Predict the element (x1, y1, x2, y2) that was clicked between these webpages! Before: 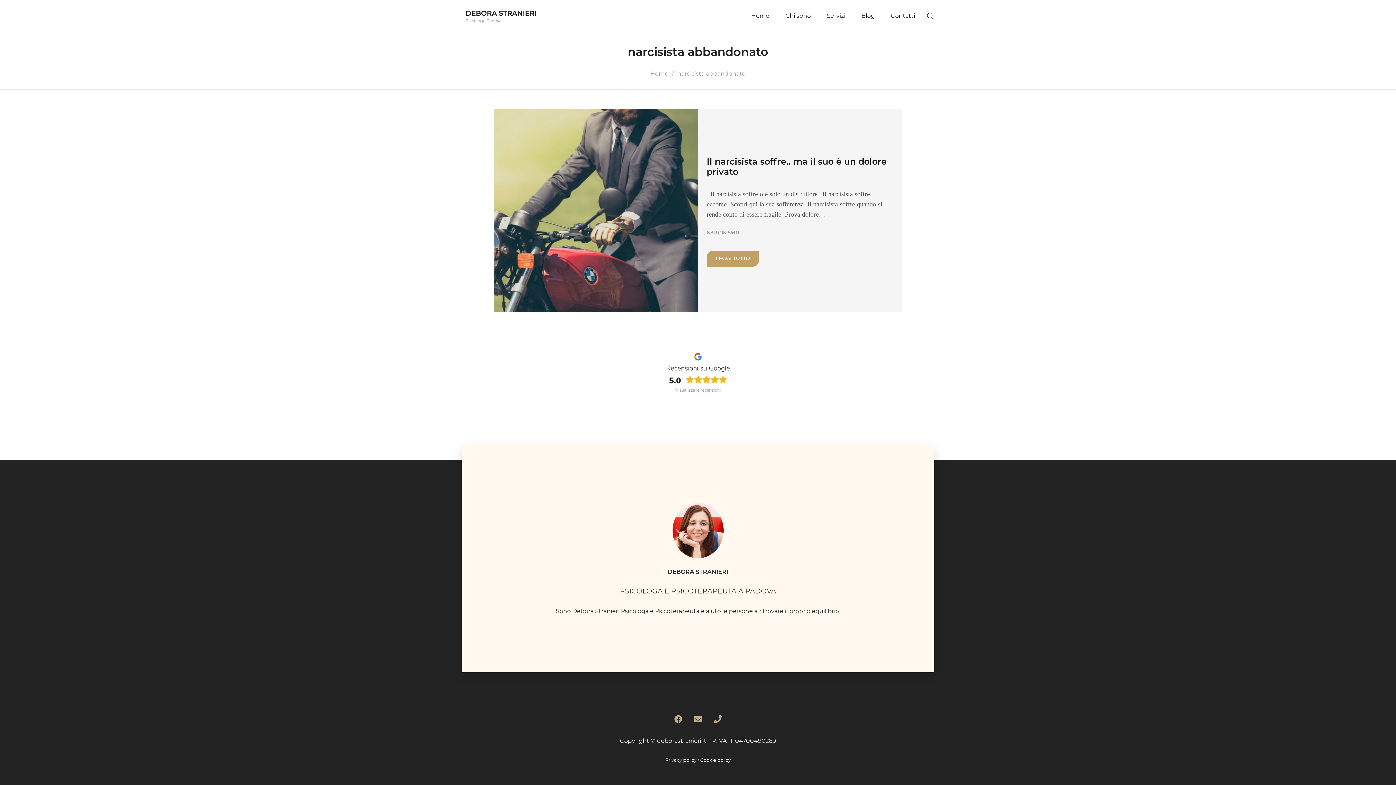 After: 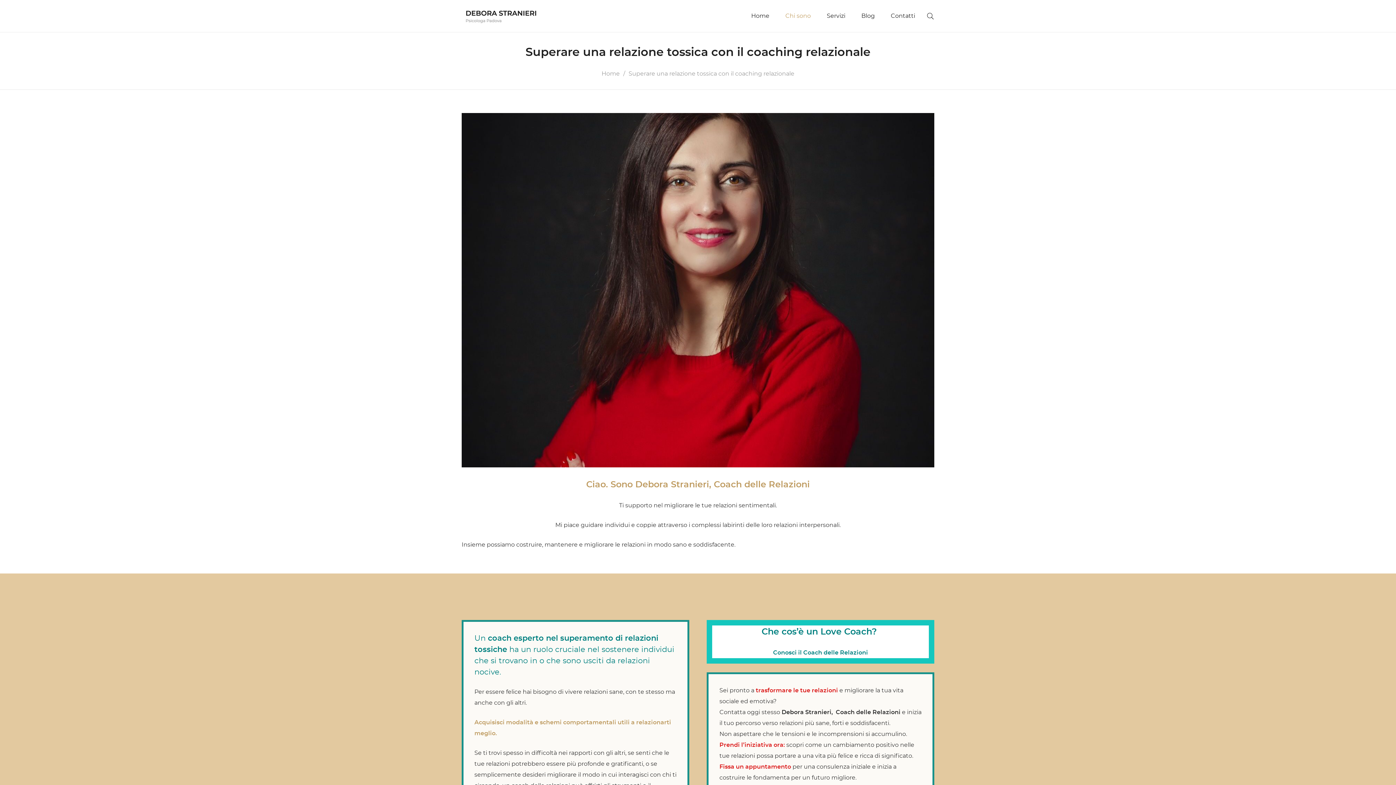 Action: bbox: (777, 0, 819, 32) label: Chi sono